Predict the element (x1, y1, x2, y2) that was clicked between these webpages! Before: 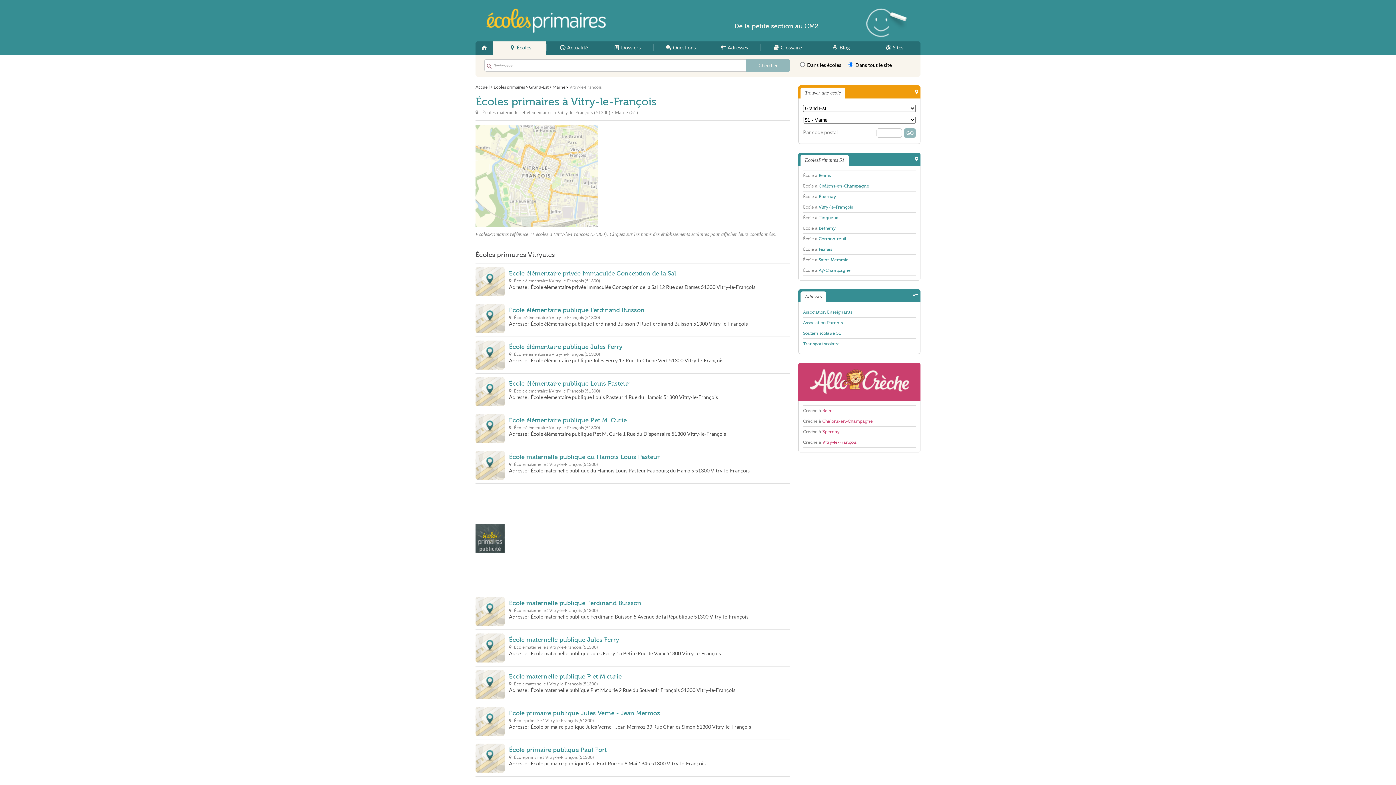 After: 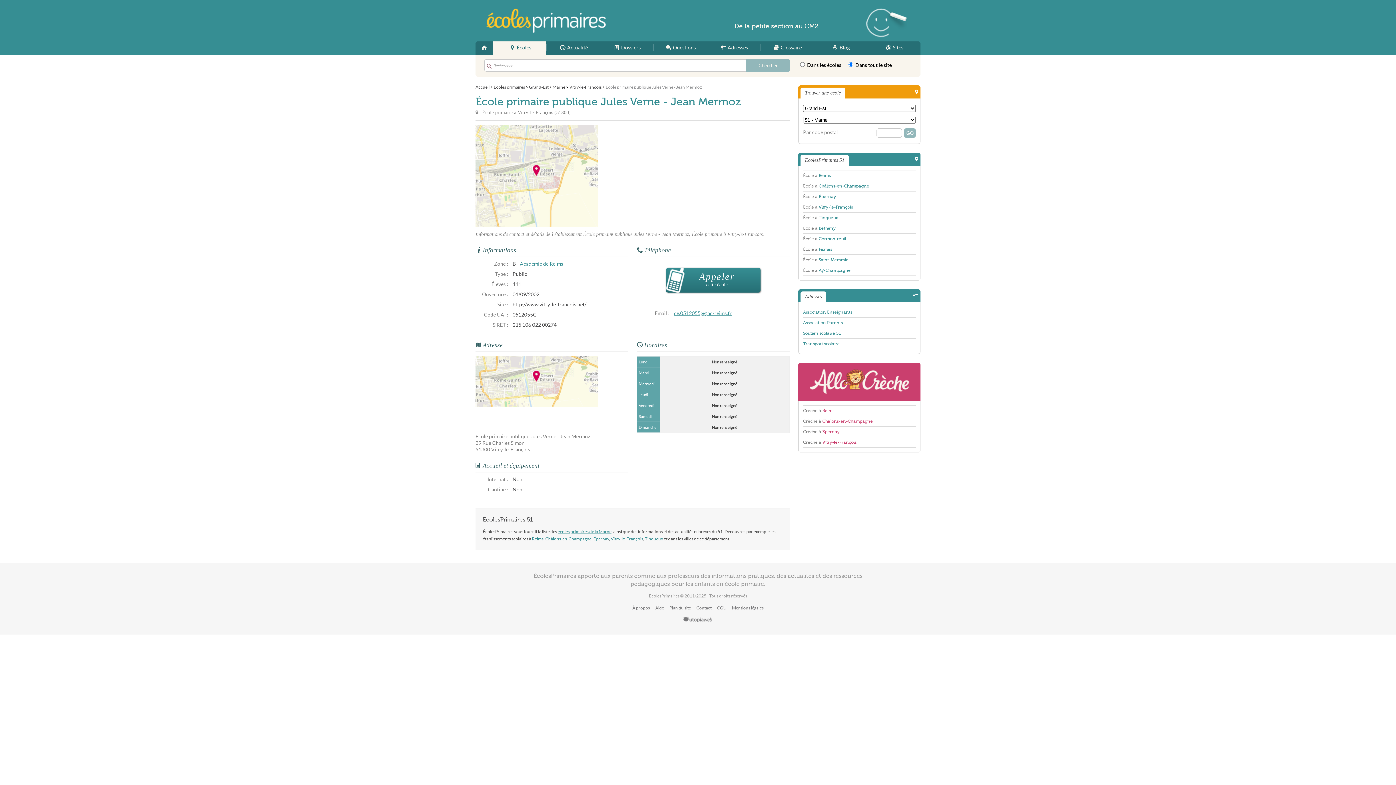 Action: label: École primaire publique Jules Verne - Jean Mermoz bbox: (509, 710, 660, 717)